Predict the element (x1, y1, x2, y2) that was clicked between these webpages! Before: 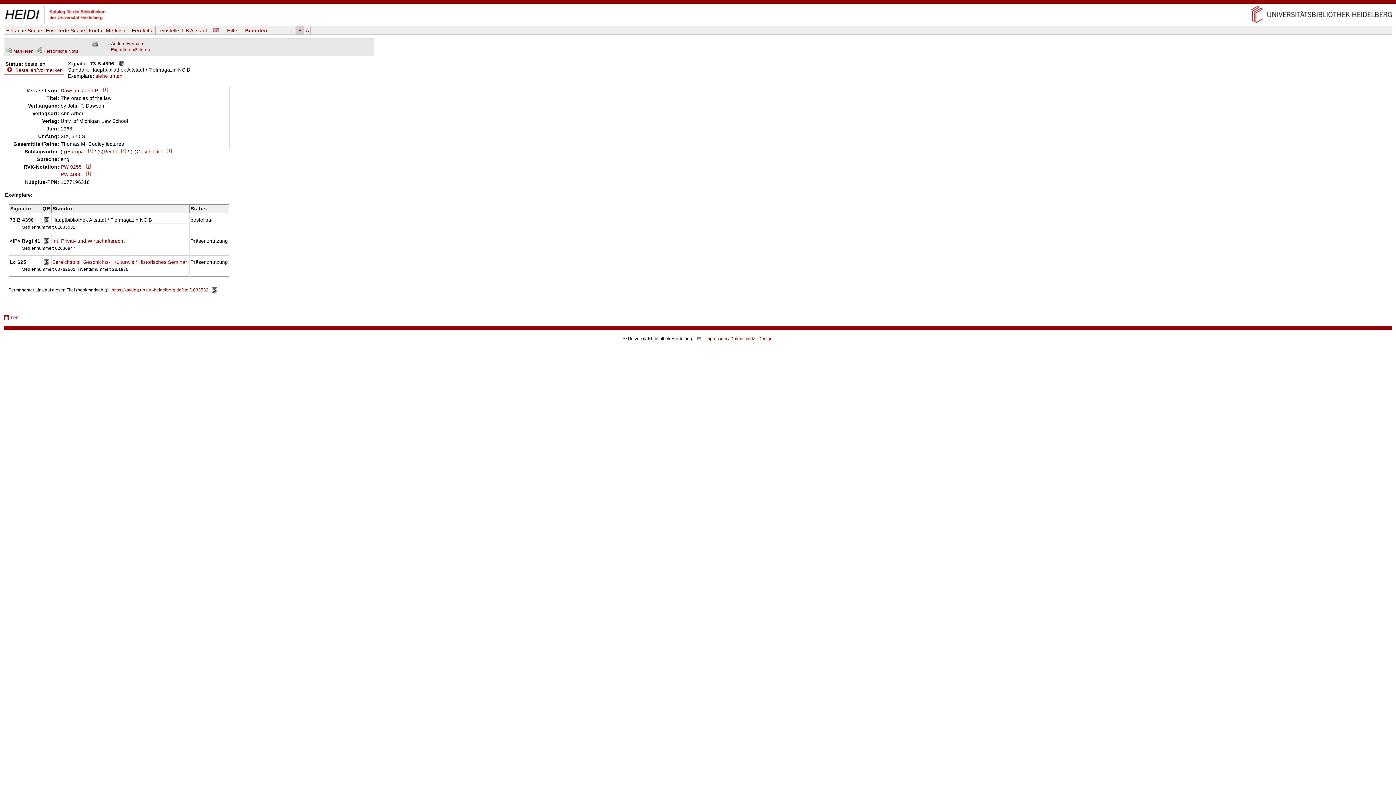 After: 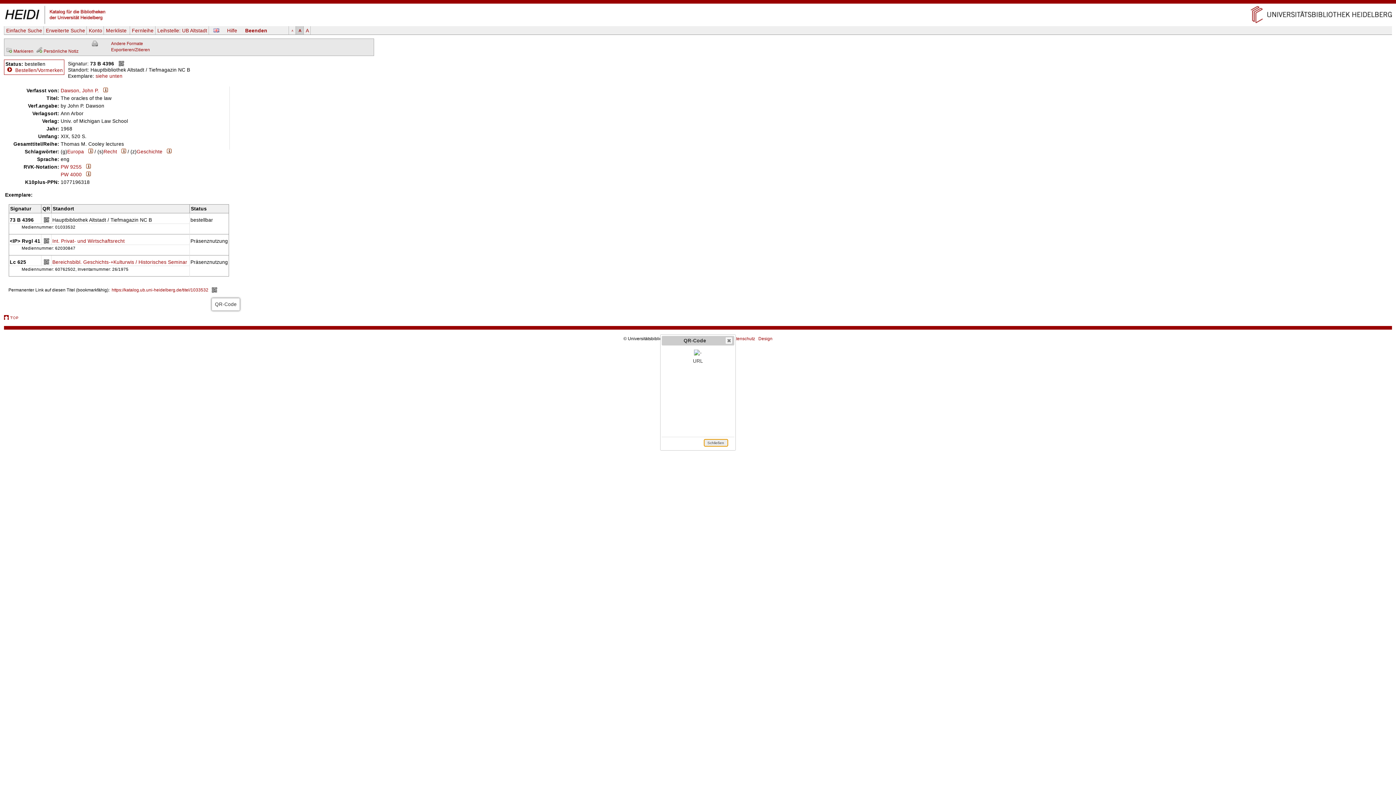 Action: bbox: (211, 287, 217, 292)